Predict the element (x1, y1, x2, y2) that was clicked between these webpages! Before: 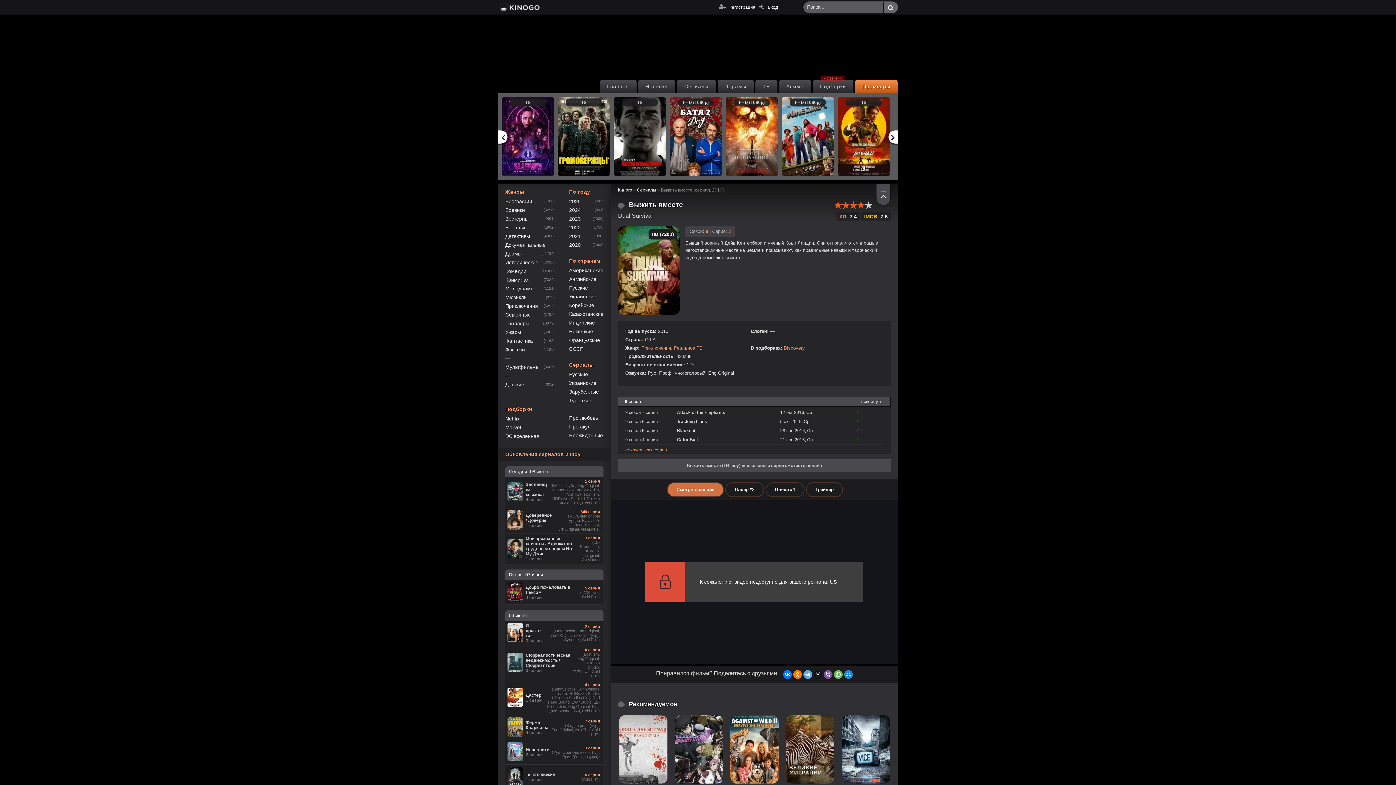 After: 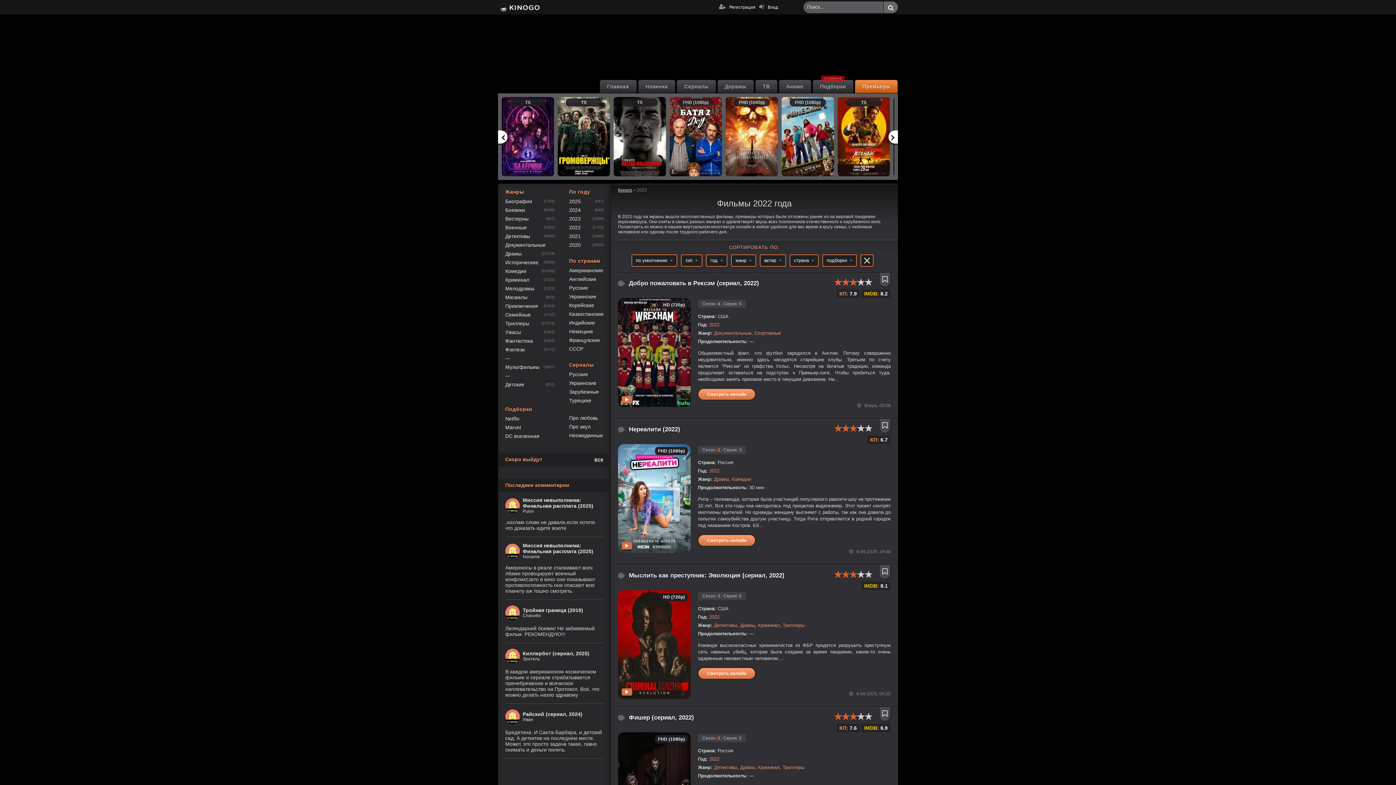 Action: label: 2022 bbox: (569, 223, 580, 232)